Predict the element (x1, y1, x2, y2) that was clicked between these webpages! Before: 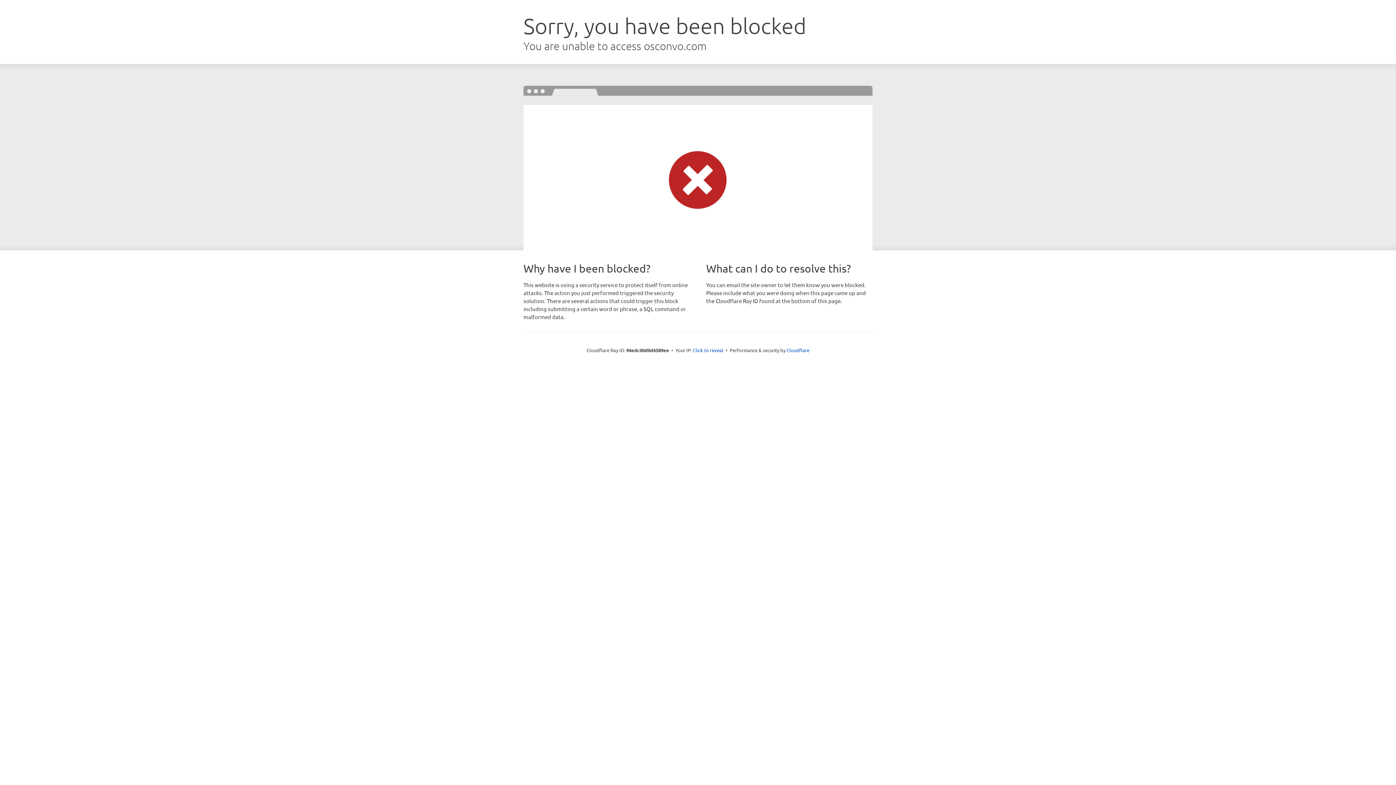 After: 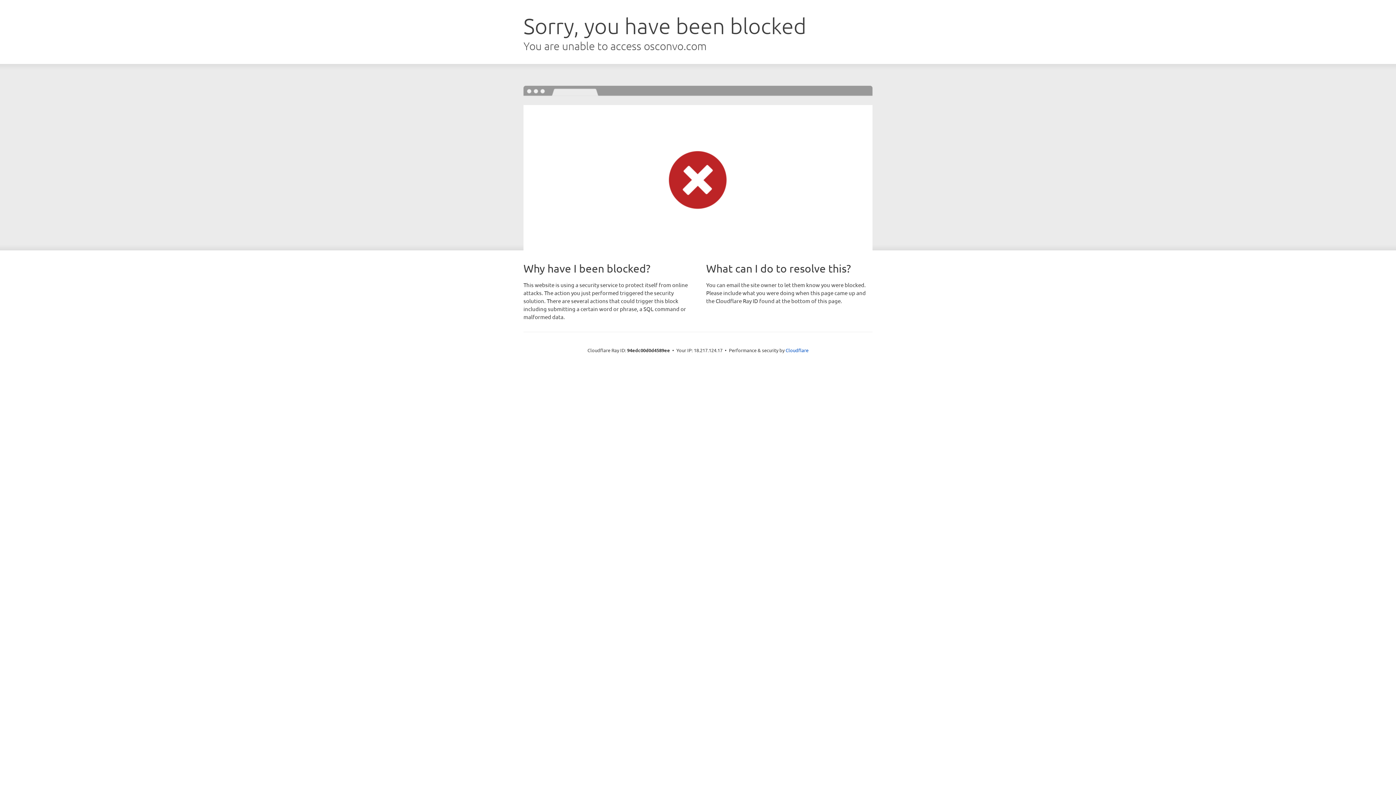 Action: bbox: (693, 346, 723, 353) label: Click to reveal